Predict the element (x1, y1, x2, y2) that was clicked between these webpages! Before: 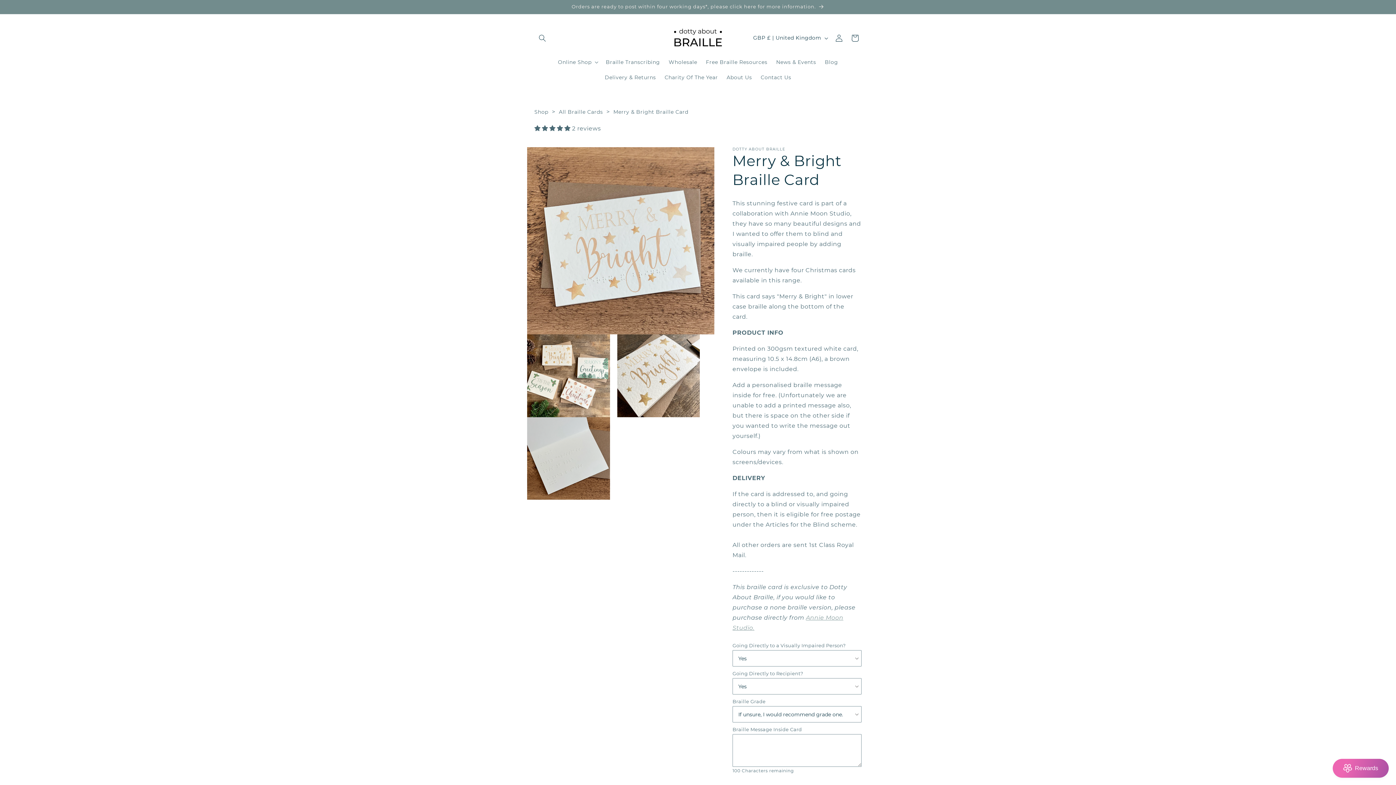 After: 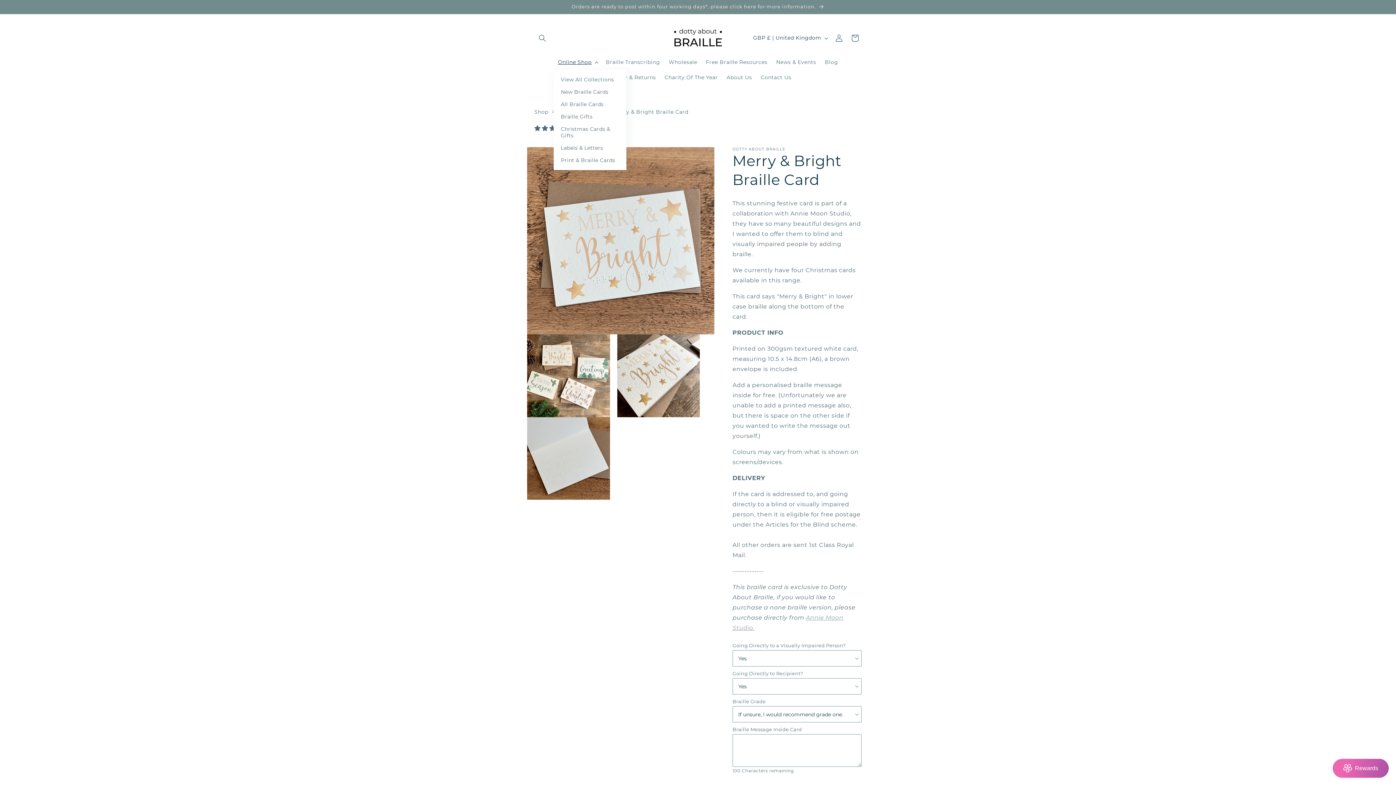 Action: label: Online Shop bbox: (553, 54, 601, 69)